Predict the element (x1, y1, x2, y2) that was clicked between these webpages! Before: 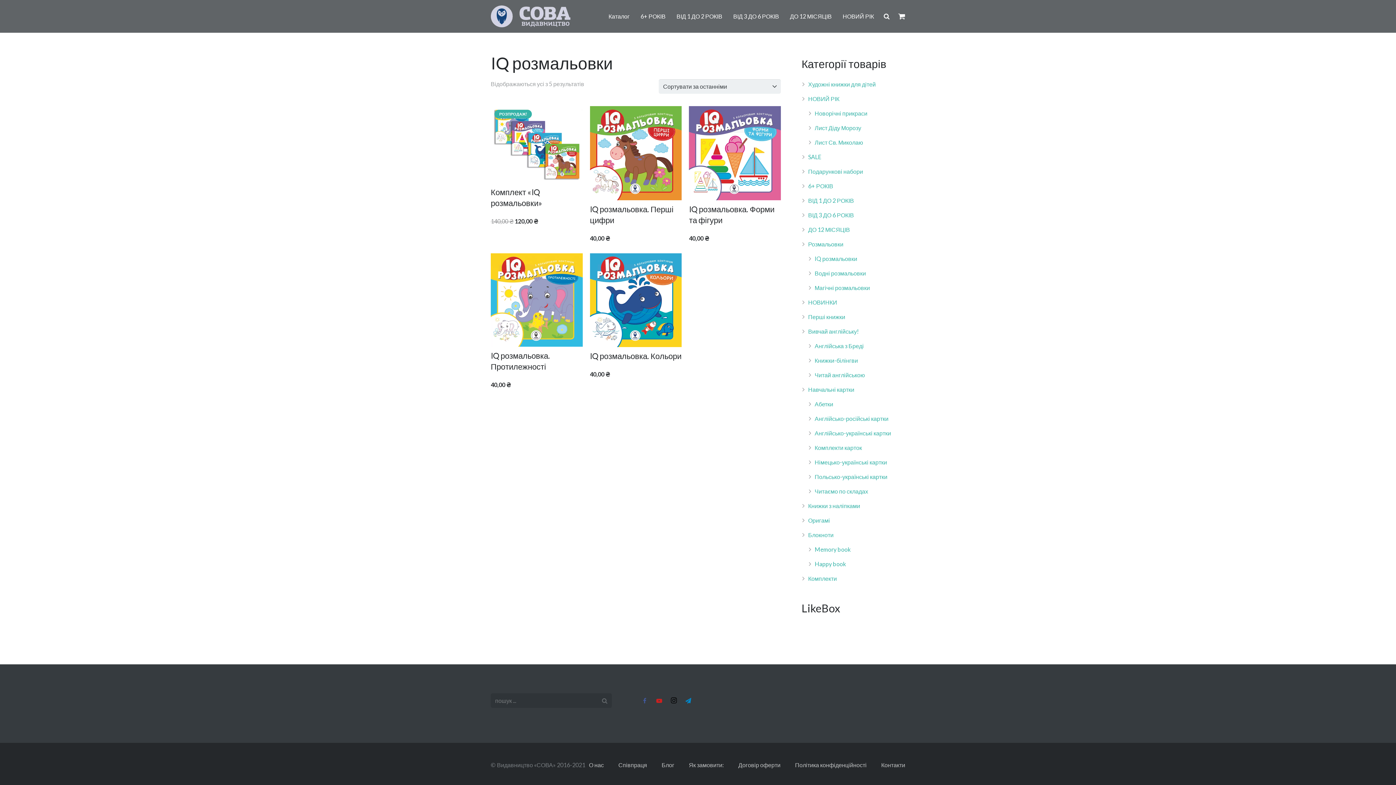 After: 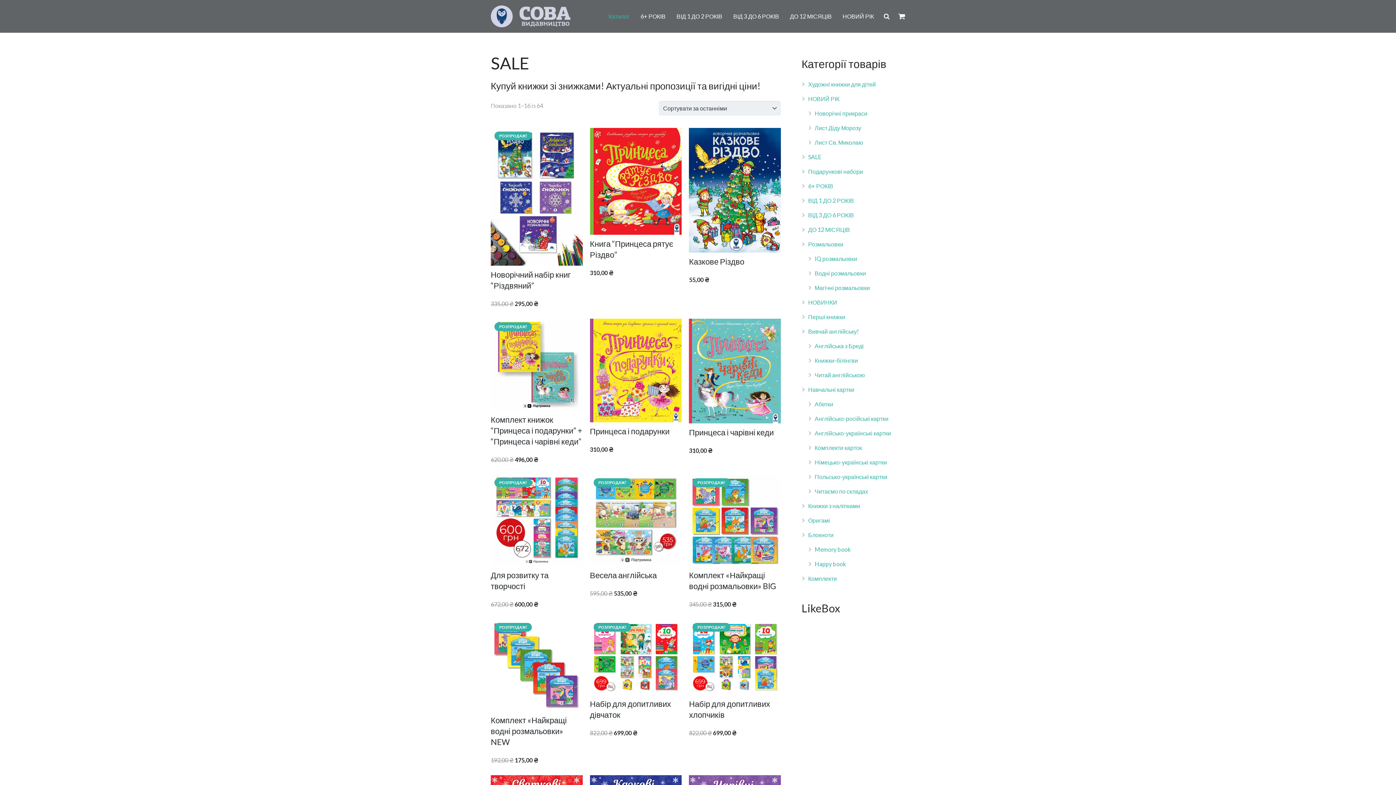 Action: label: SALE bbox: (808, 153, 821, 160)